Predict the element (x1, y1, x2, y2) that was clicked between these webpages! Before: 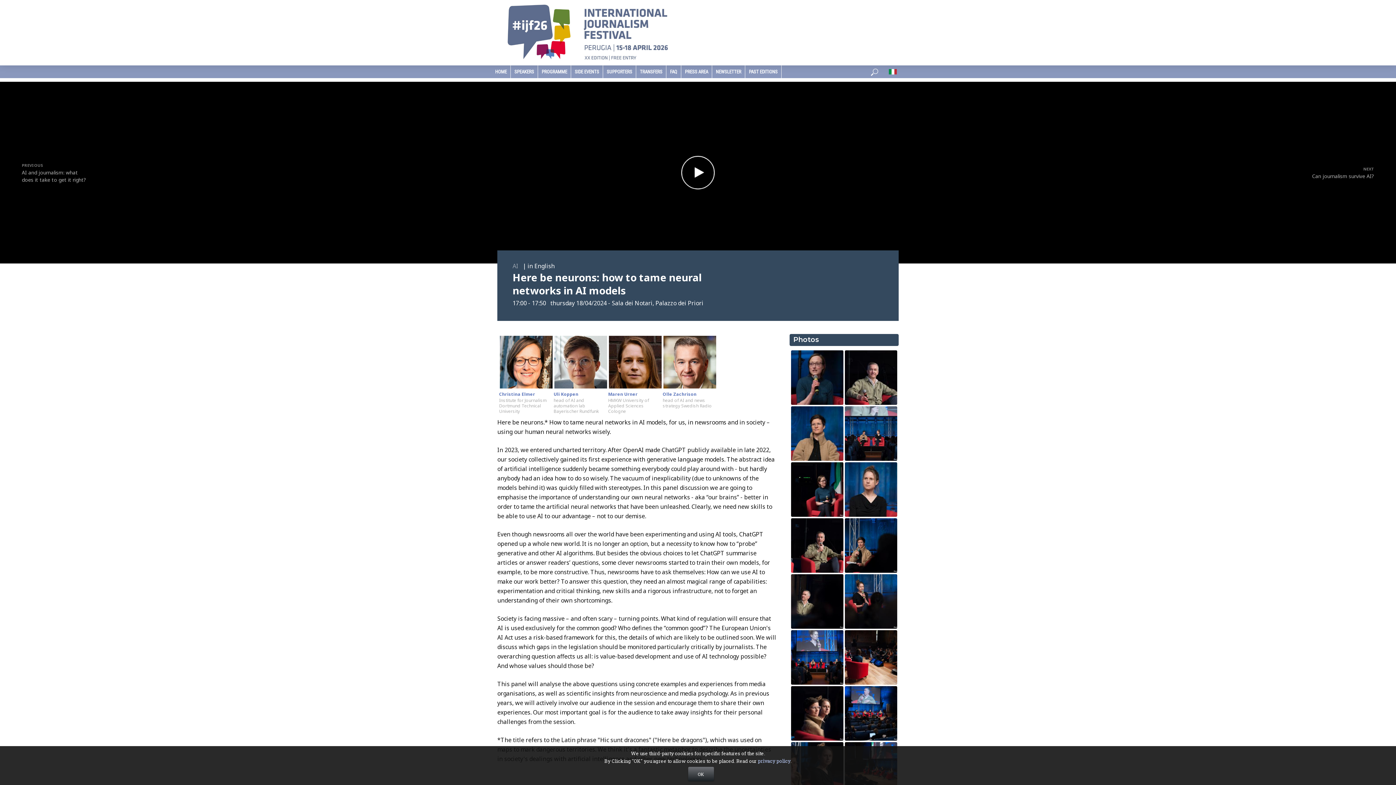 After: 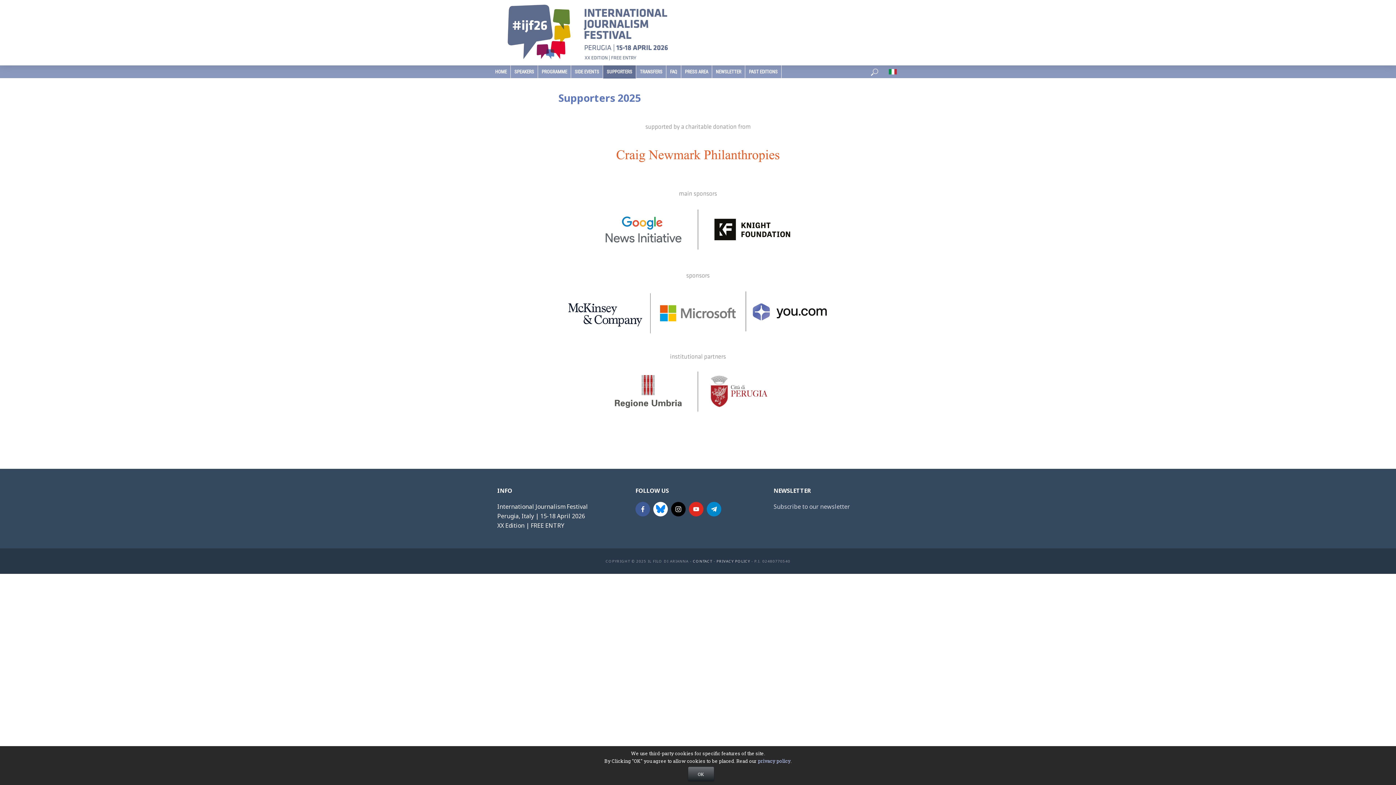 Action: bbox: (603, 65, 636, 78) label: SUPPORTERS